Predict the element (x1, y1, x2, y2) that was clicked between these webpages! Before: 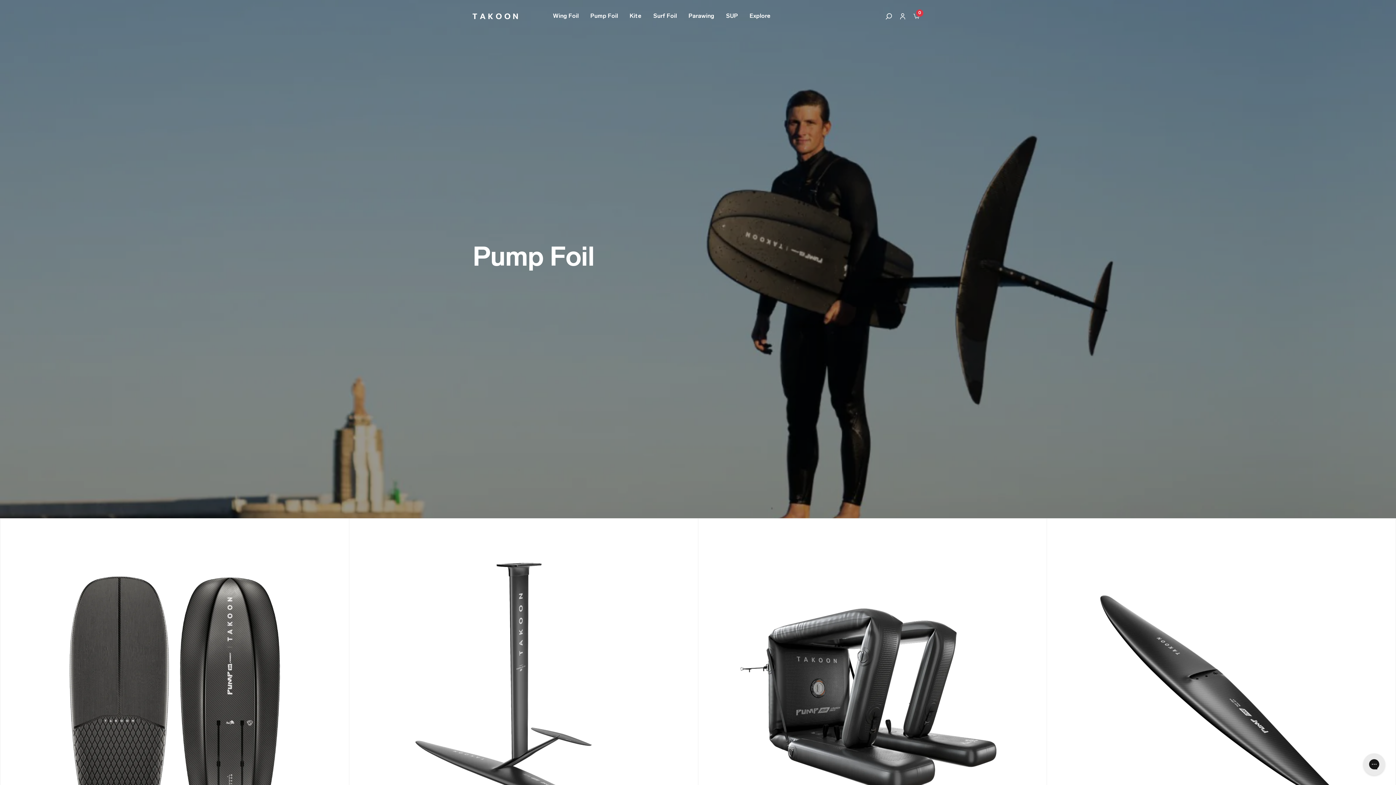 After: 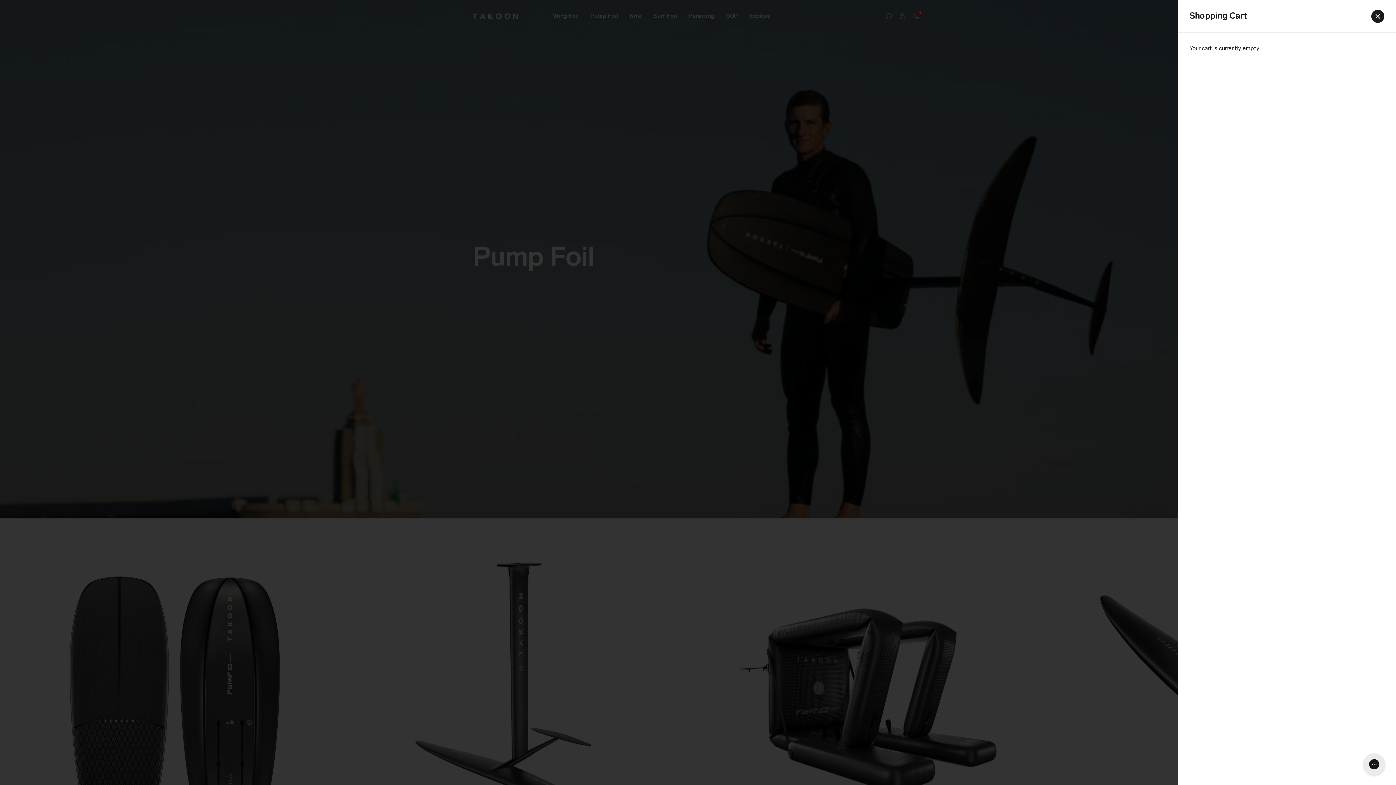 Action: label: 0 bbox: (909, 0, 923, 32)